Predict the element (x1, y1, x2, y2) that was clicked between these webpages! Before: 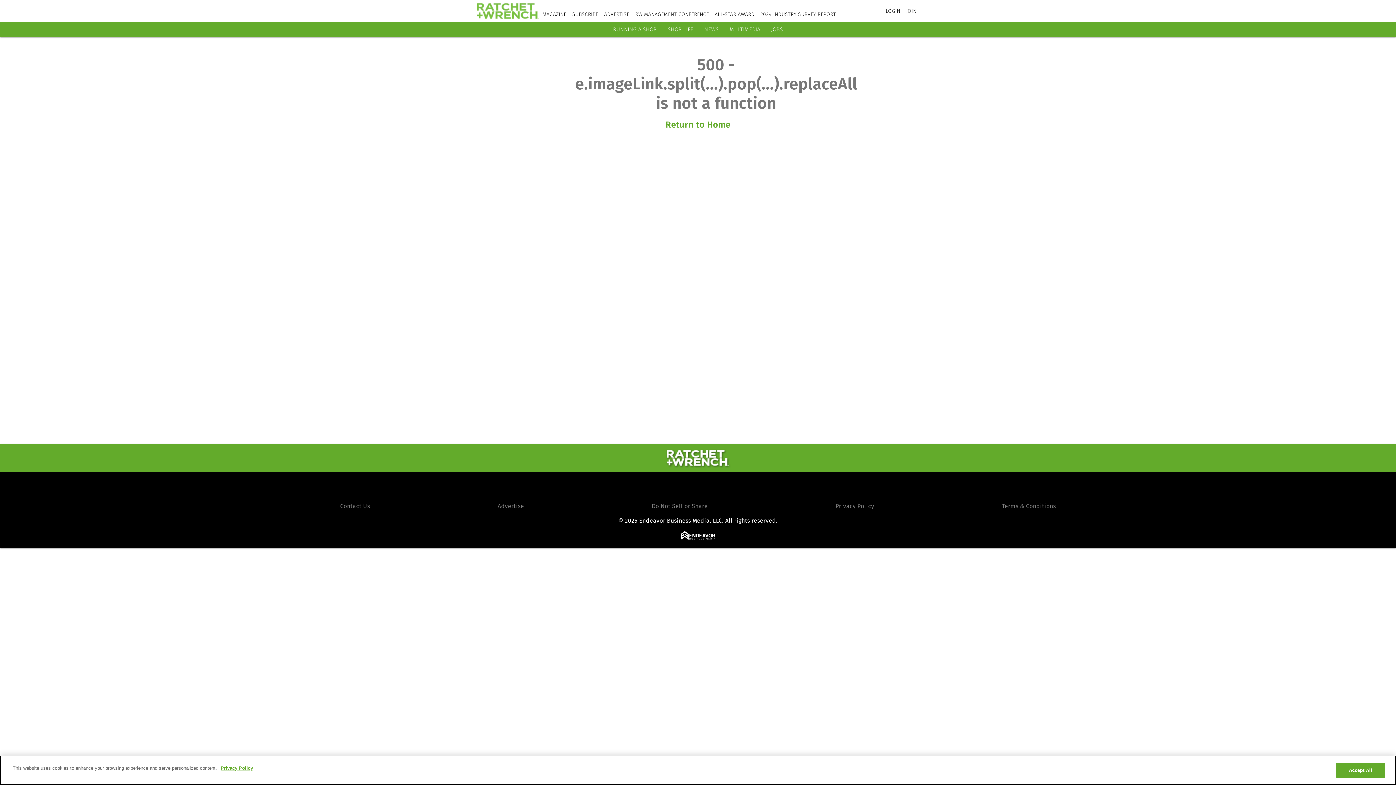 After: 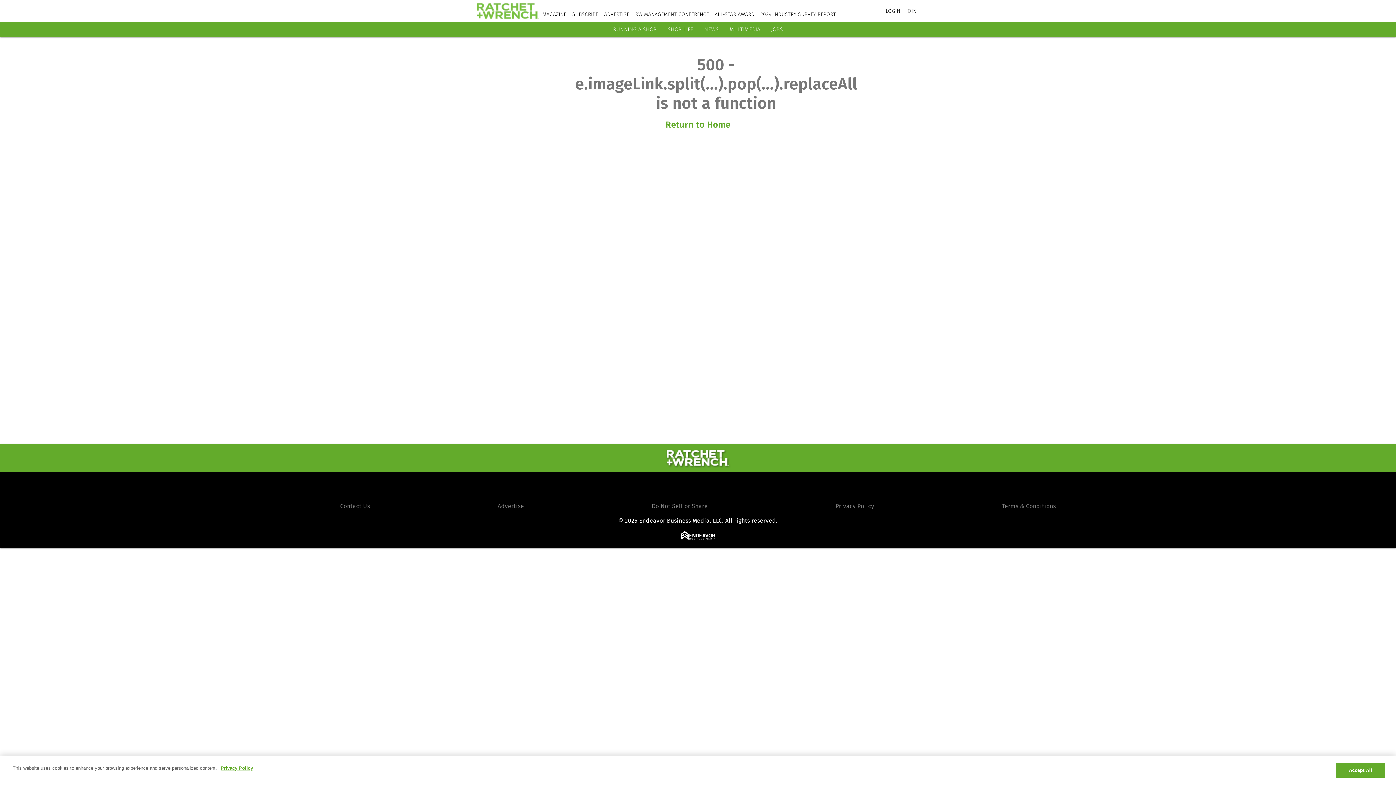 Action: label: https://www.facebook.com/RatchetAndWrench bbox: (656, 478, 674, 496)